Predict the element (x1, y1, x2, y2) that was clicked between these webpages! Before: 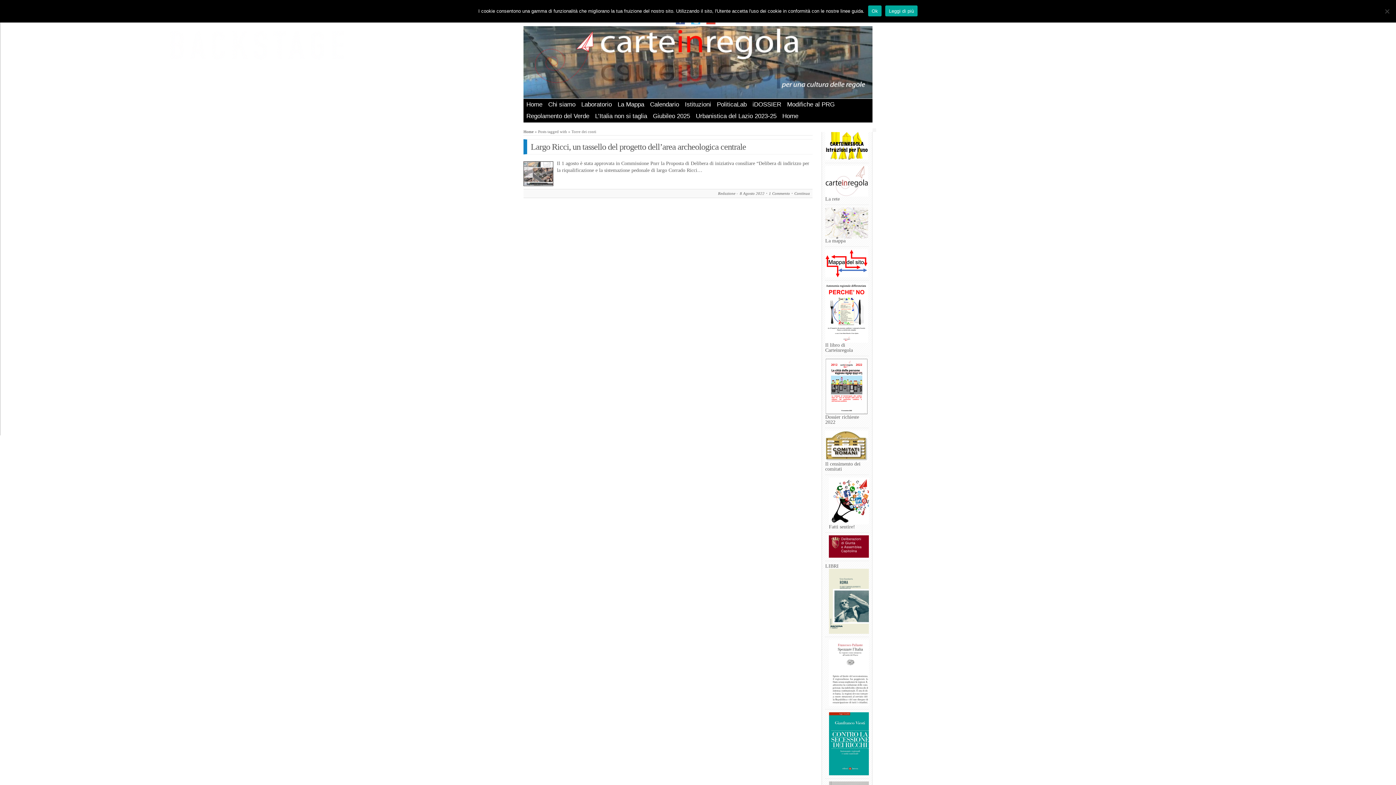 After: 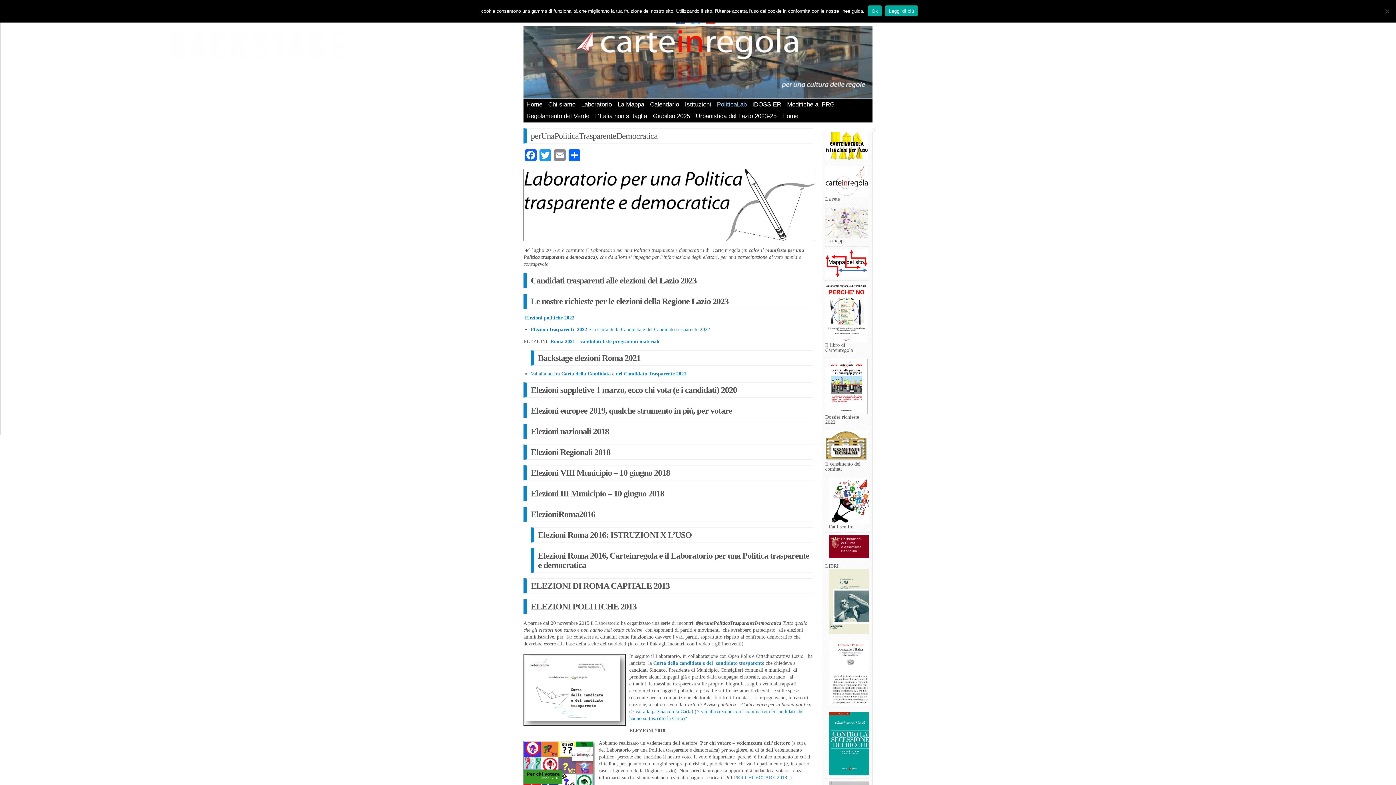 Action: label: PoliticaLab bbox: (714, 98, 749, 110)